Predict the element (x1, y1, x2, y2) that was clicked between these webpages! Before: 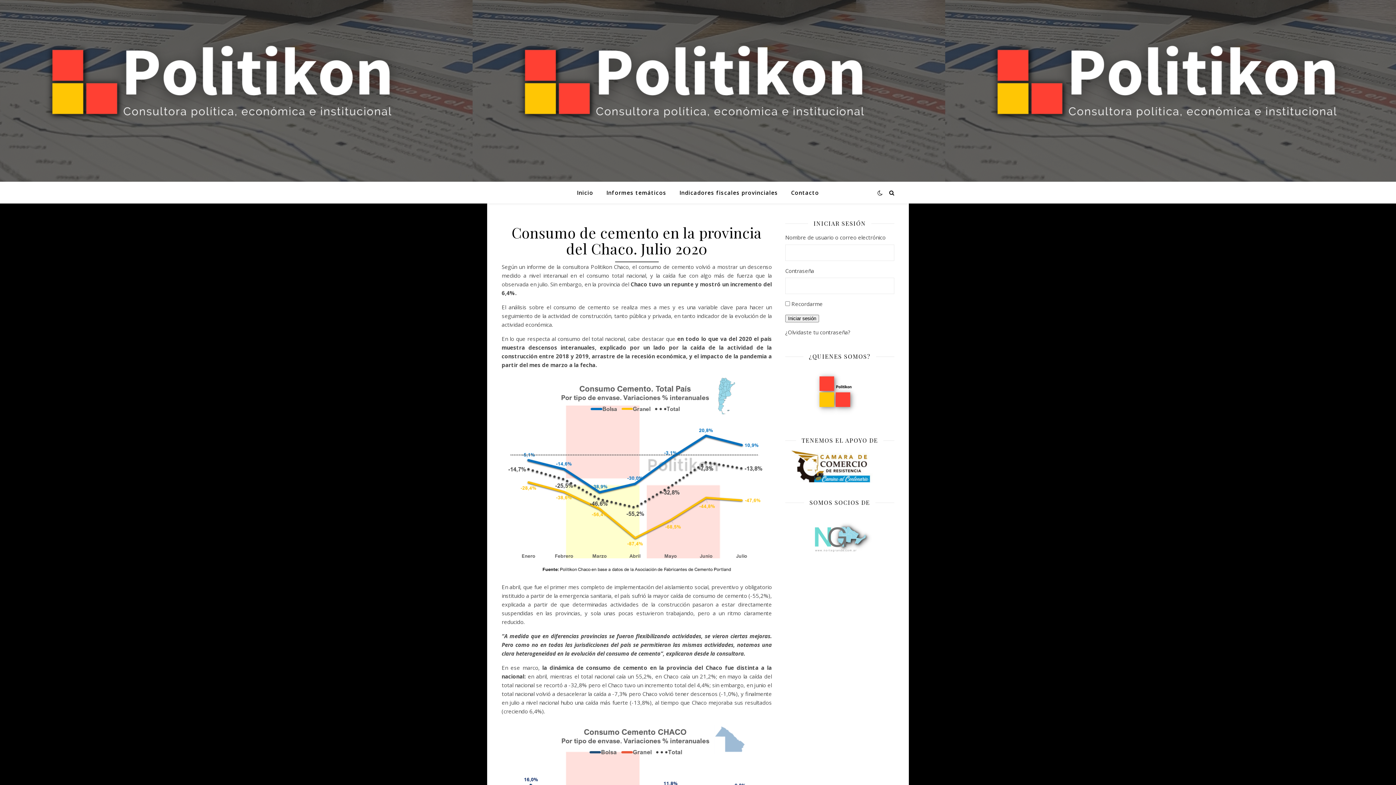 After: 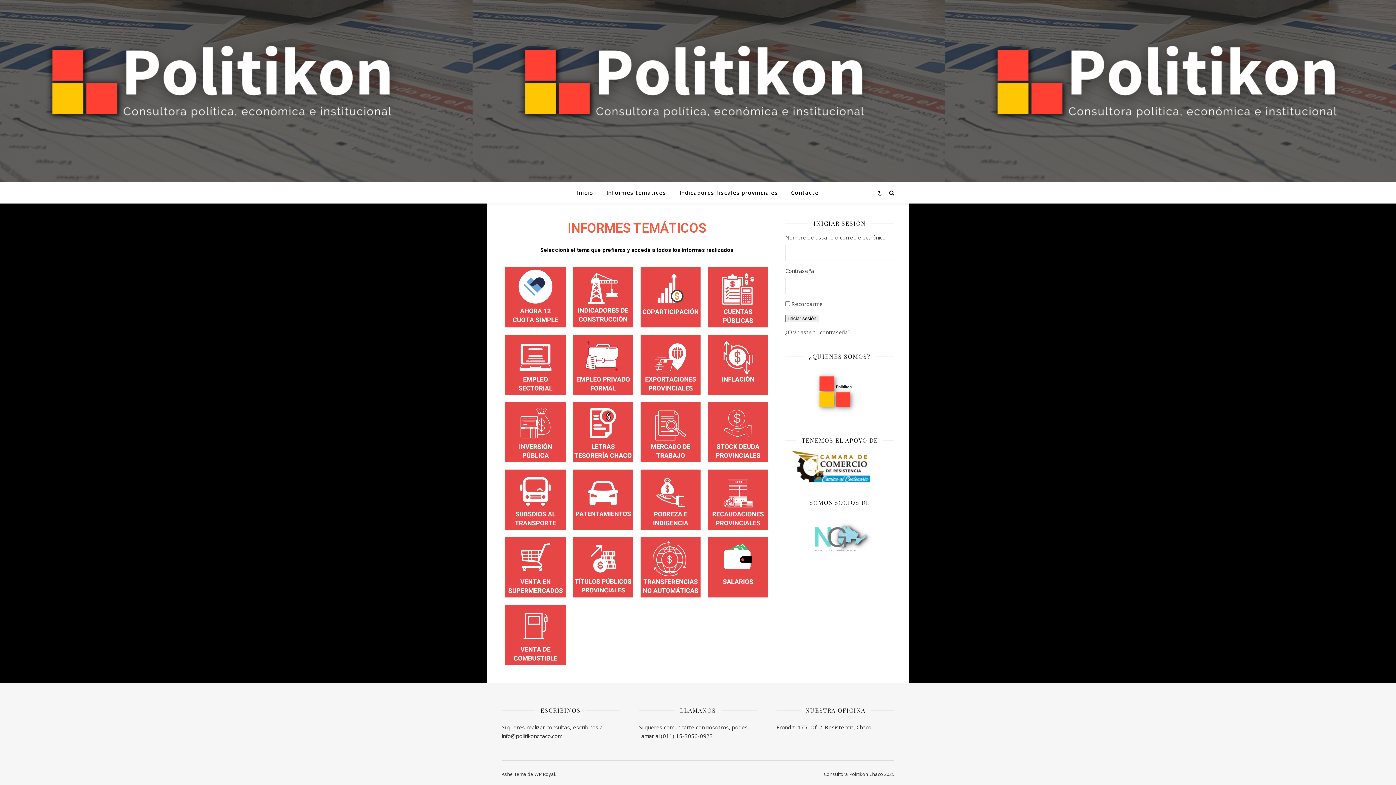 Action: label: Informes temáticos bbox: (600, 181, 672, 203)